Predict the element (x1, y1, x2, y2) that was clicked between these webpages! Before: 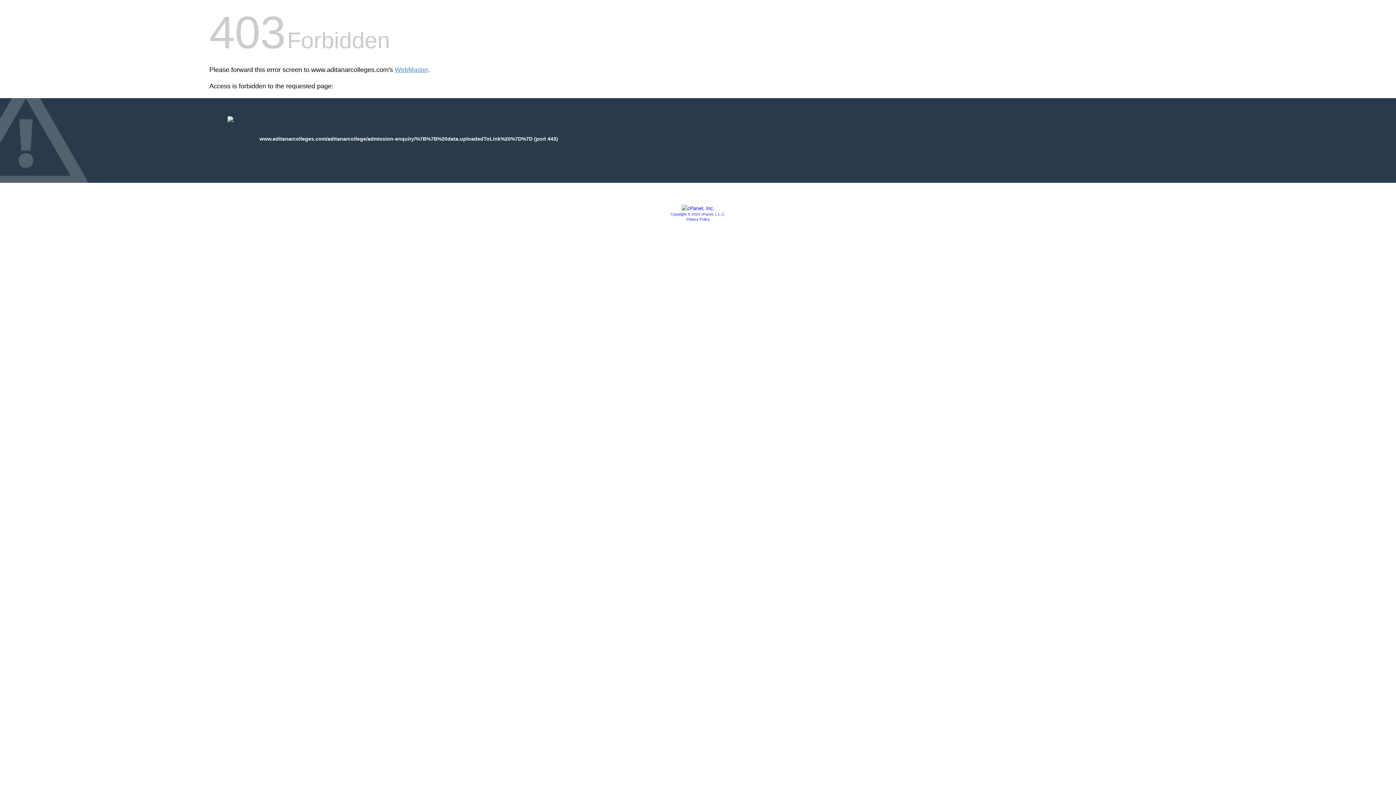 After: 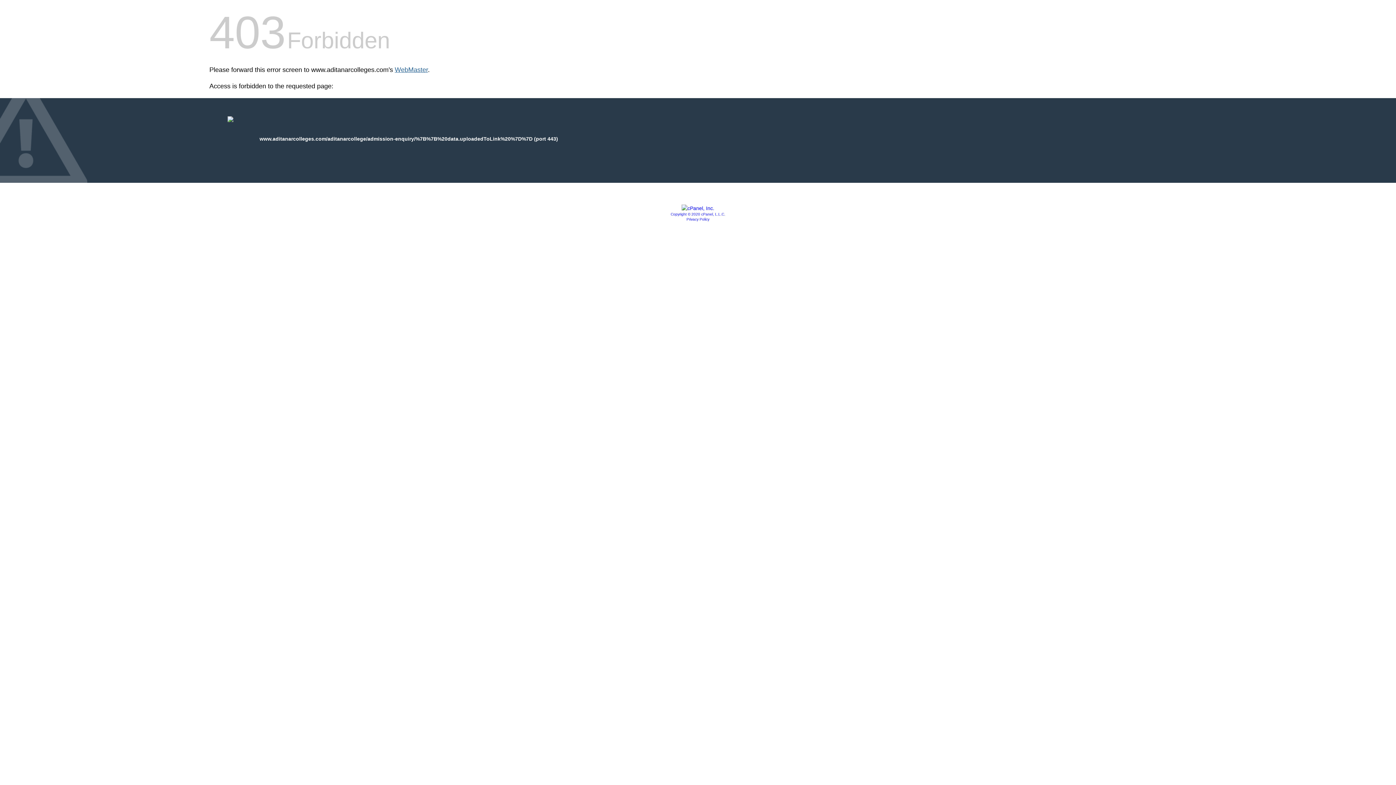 Action: label: WebMaster bbox: (394, 66, 428, 73)